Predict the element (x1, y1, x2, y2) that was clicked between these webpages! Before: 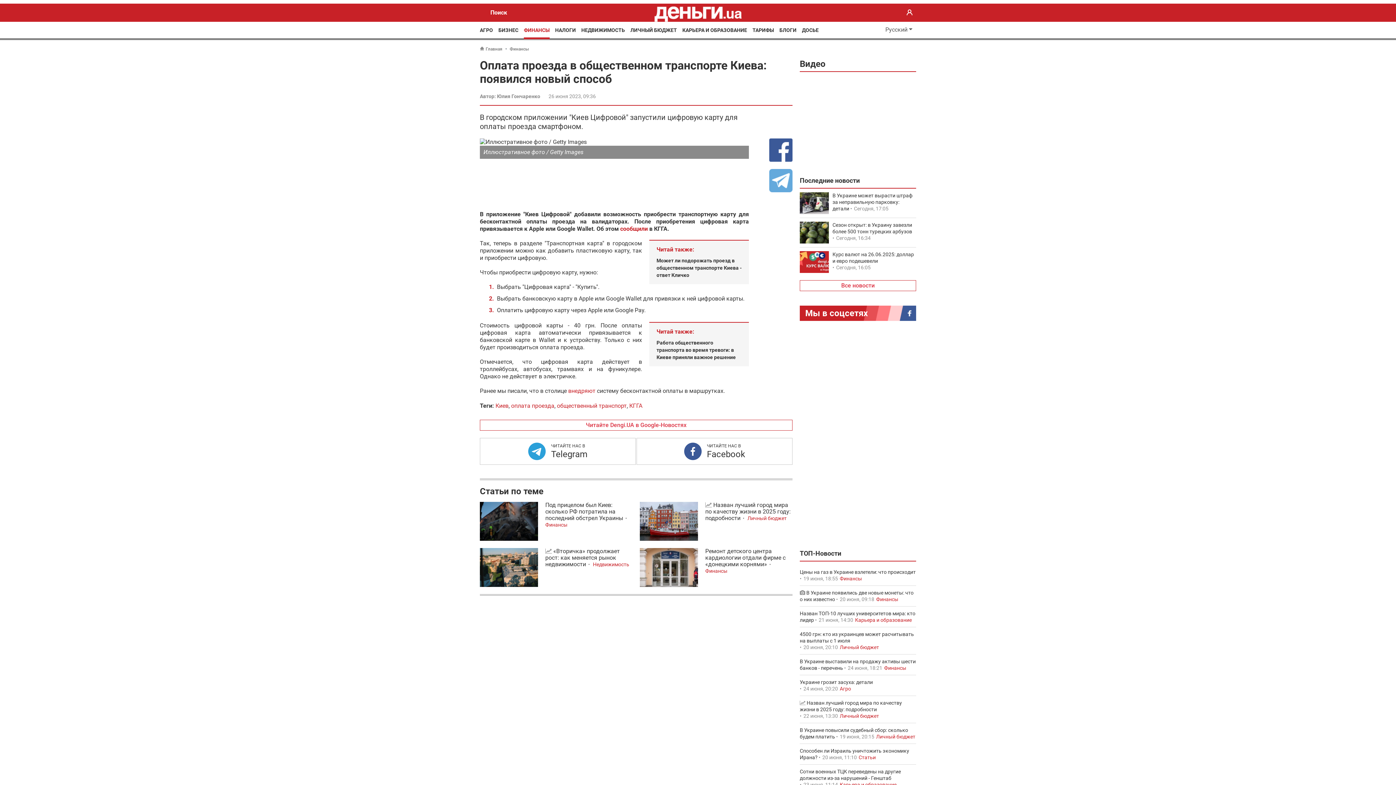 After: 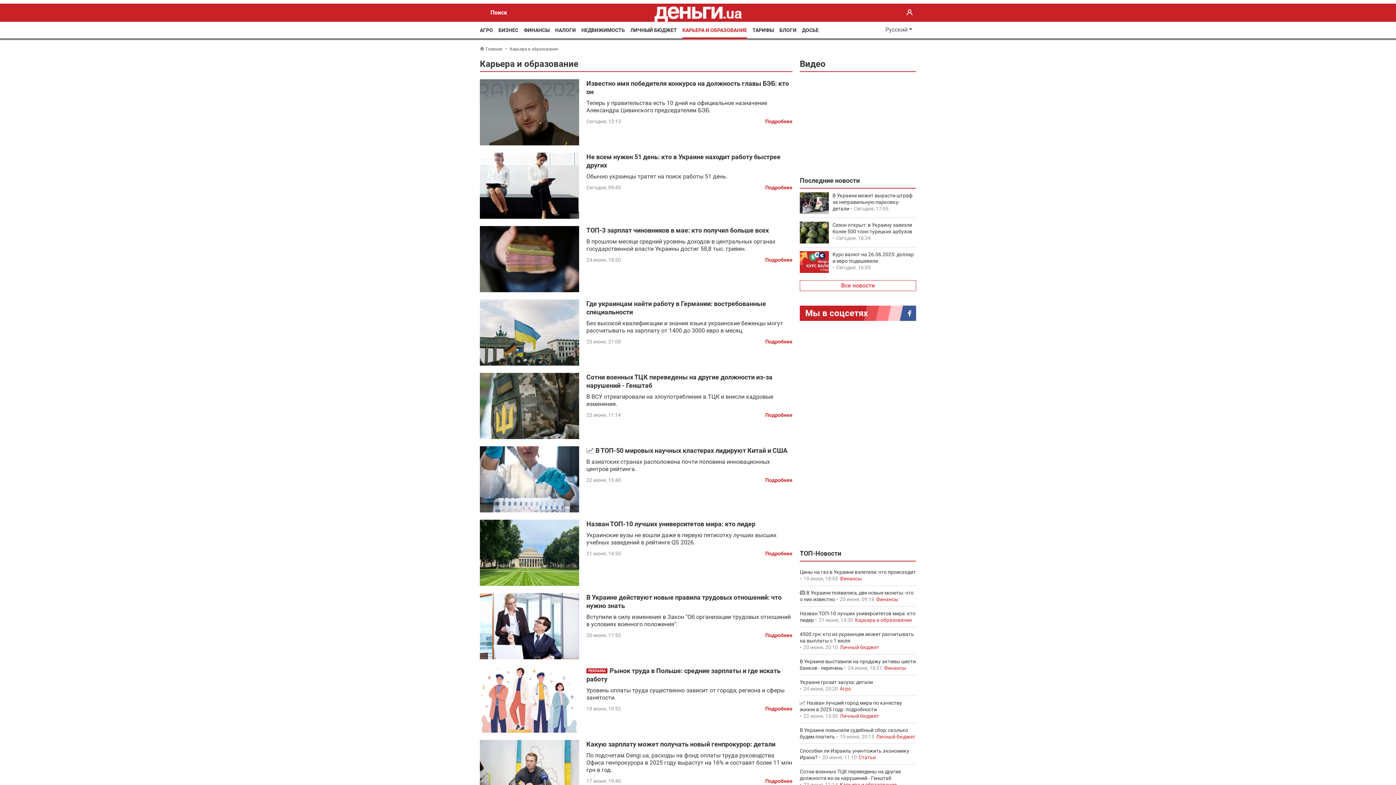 Action: bbox: (840, 782, 896, 788) label: Карьера и образование